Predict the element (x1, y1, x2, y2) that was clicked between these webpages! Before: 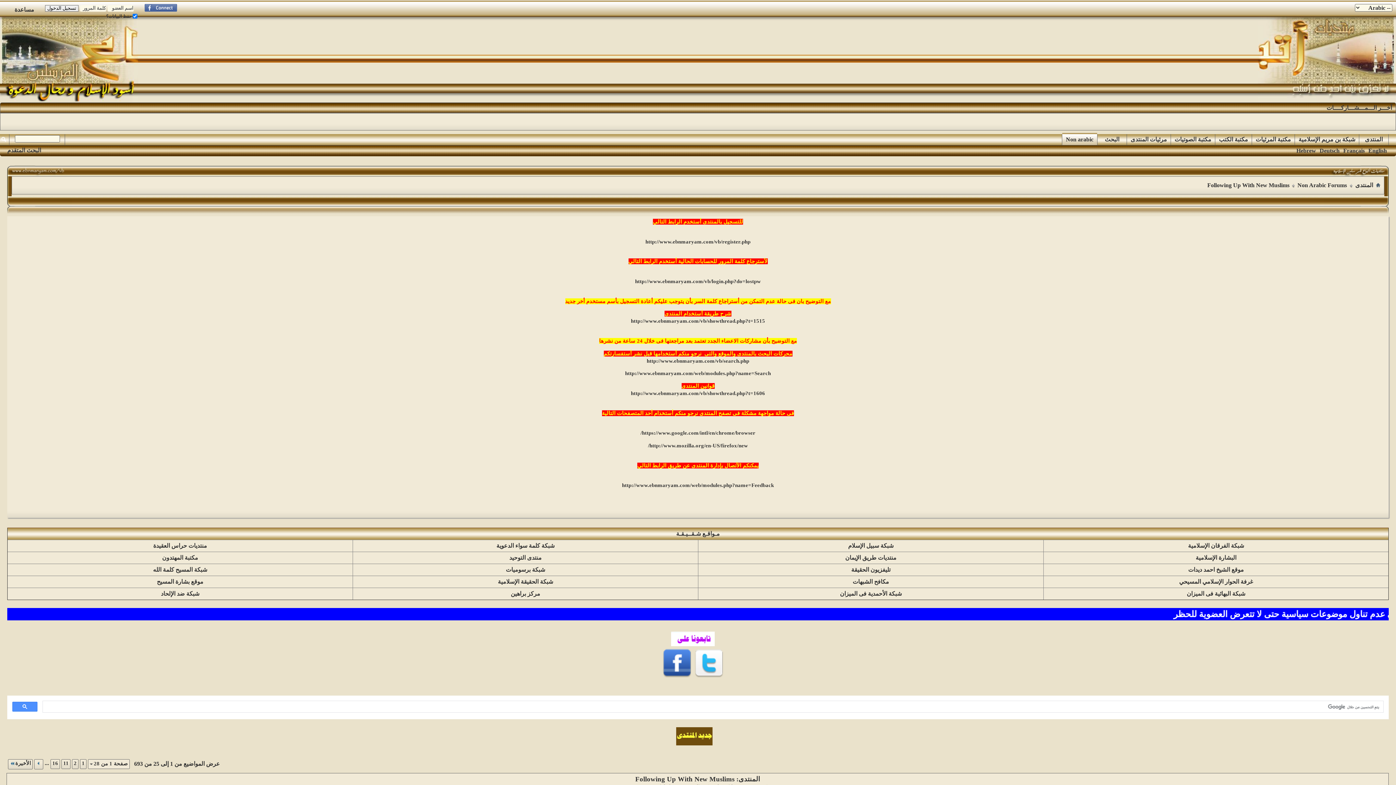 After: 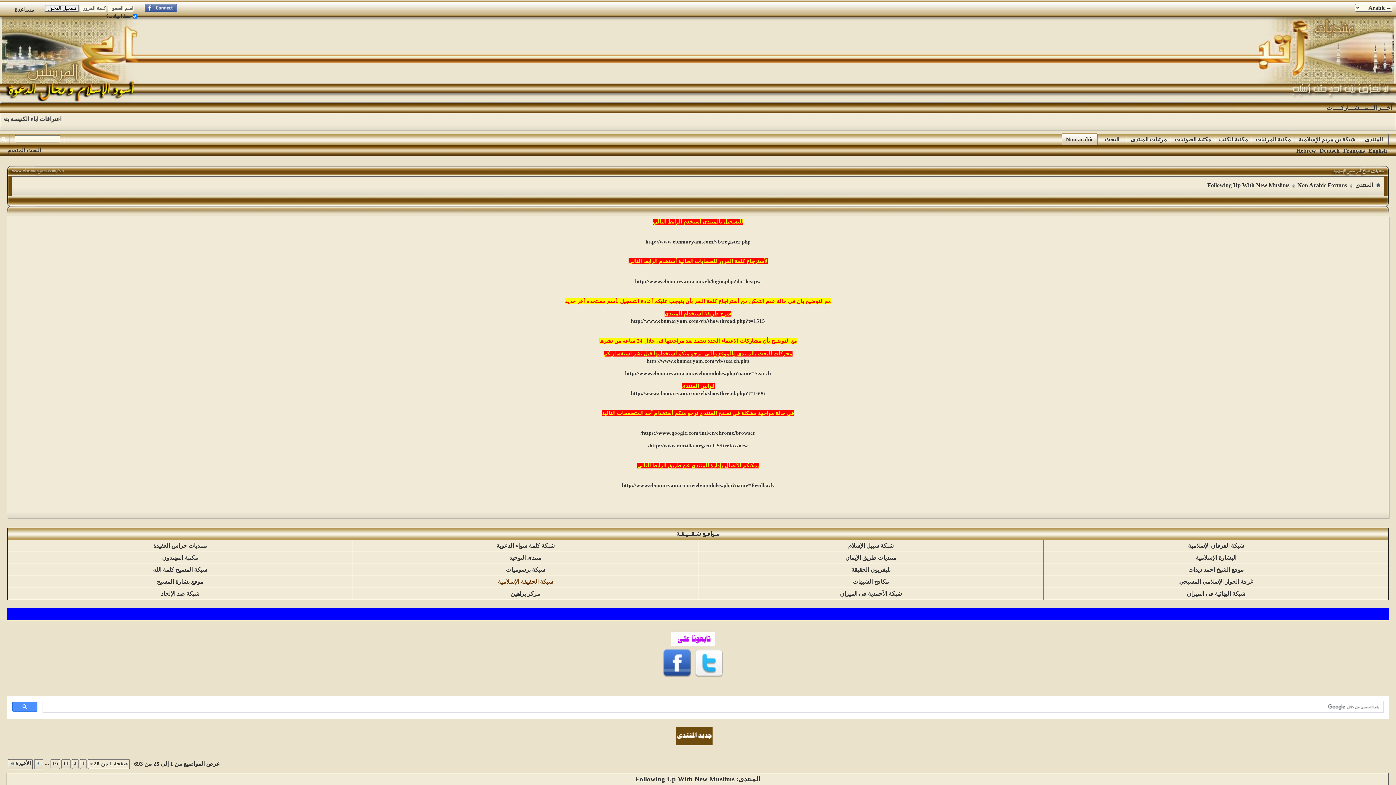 Action: label: شبكة الحقيقة الإسلامية bbox: (498, 578, 553, 585)